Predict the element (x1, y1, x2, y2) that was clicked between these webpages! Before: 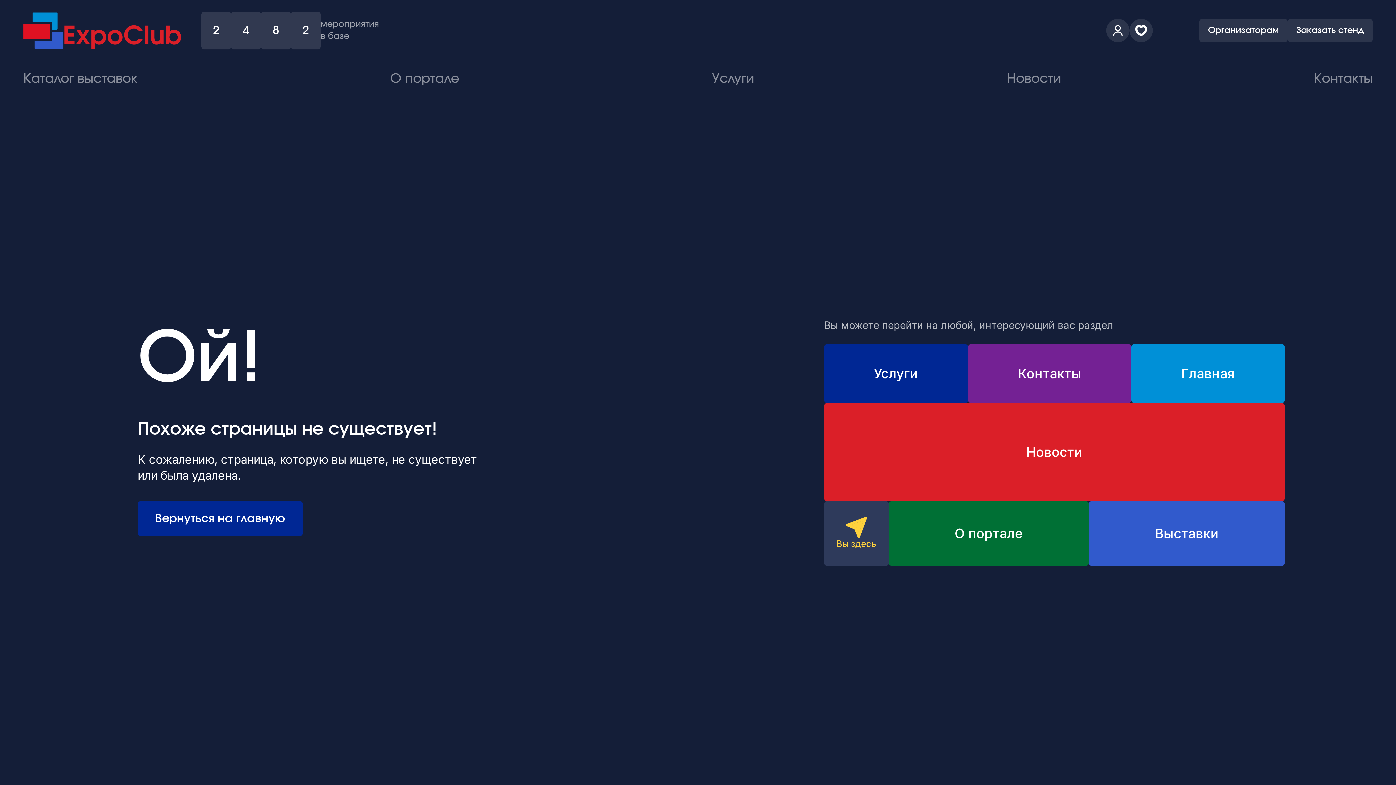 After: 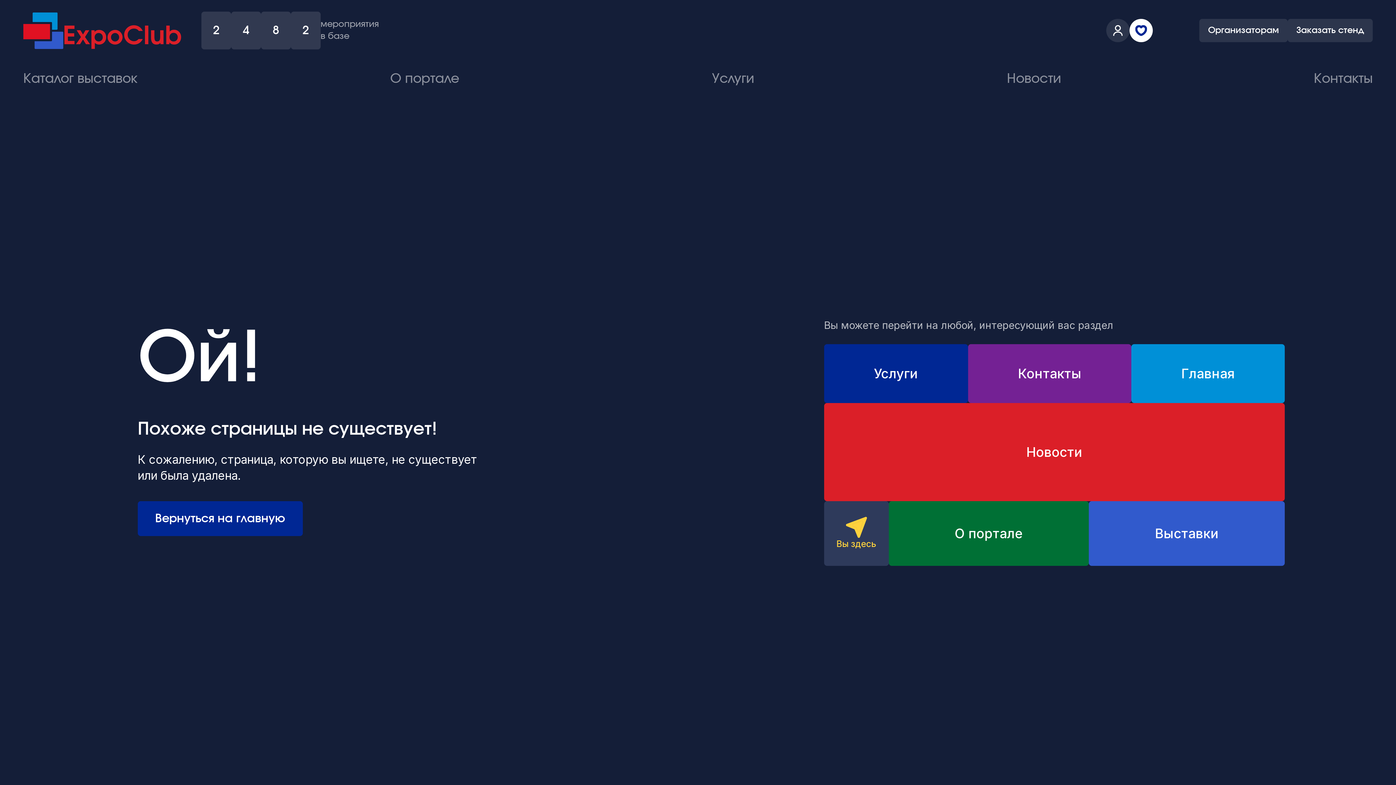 Action: bbox: (1129, 18, 1153, 42)